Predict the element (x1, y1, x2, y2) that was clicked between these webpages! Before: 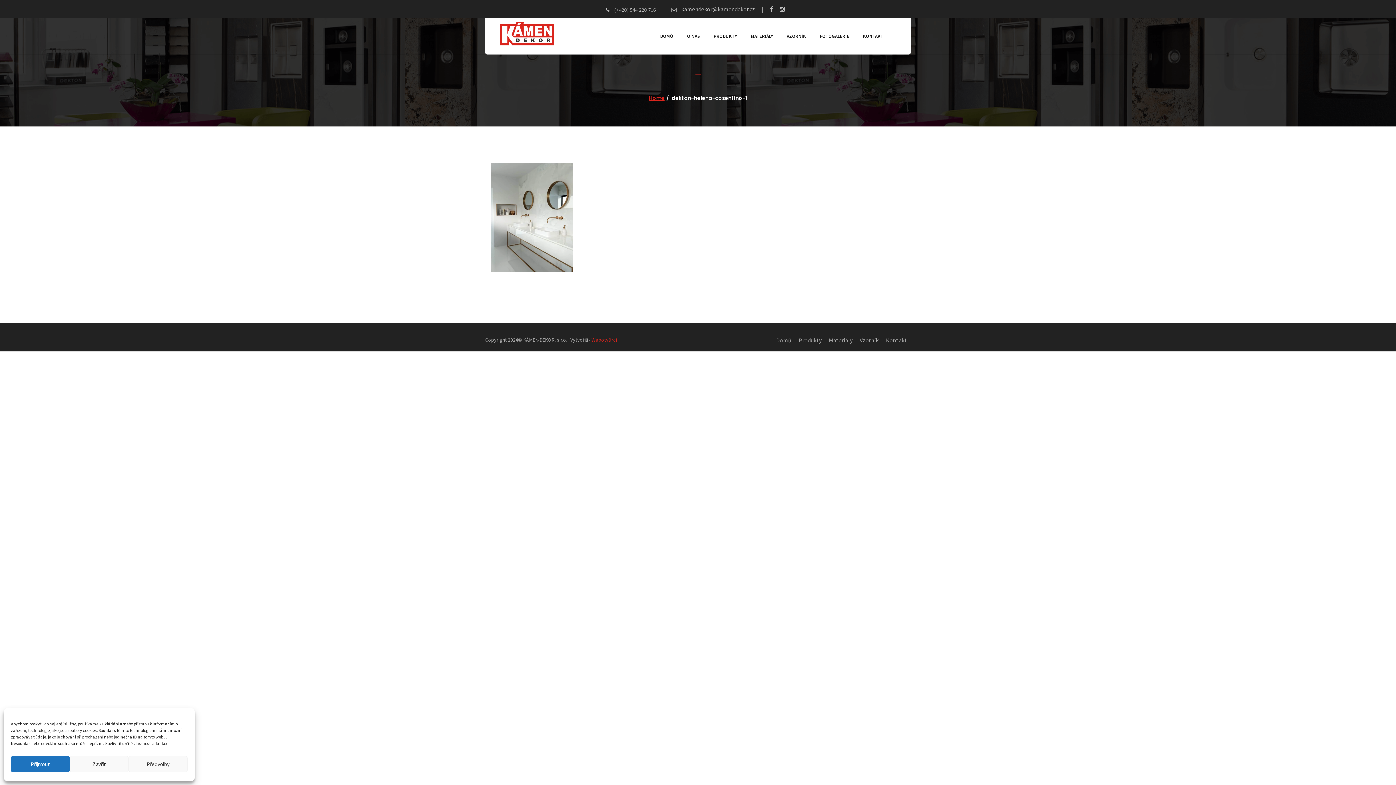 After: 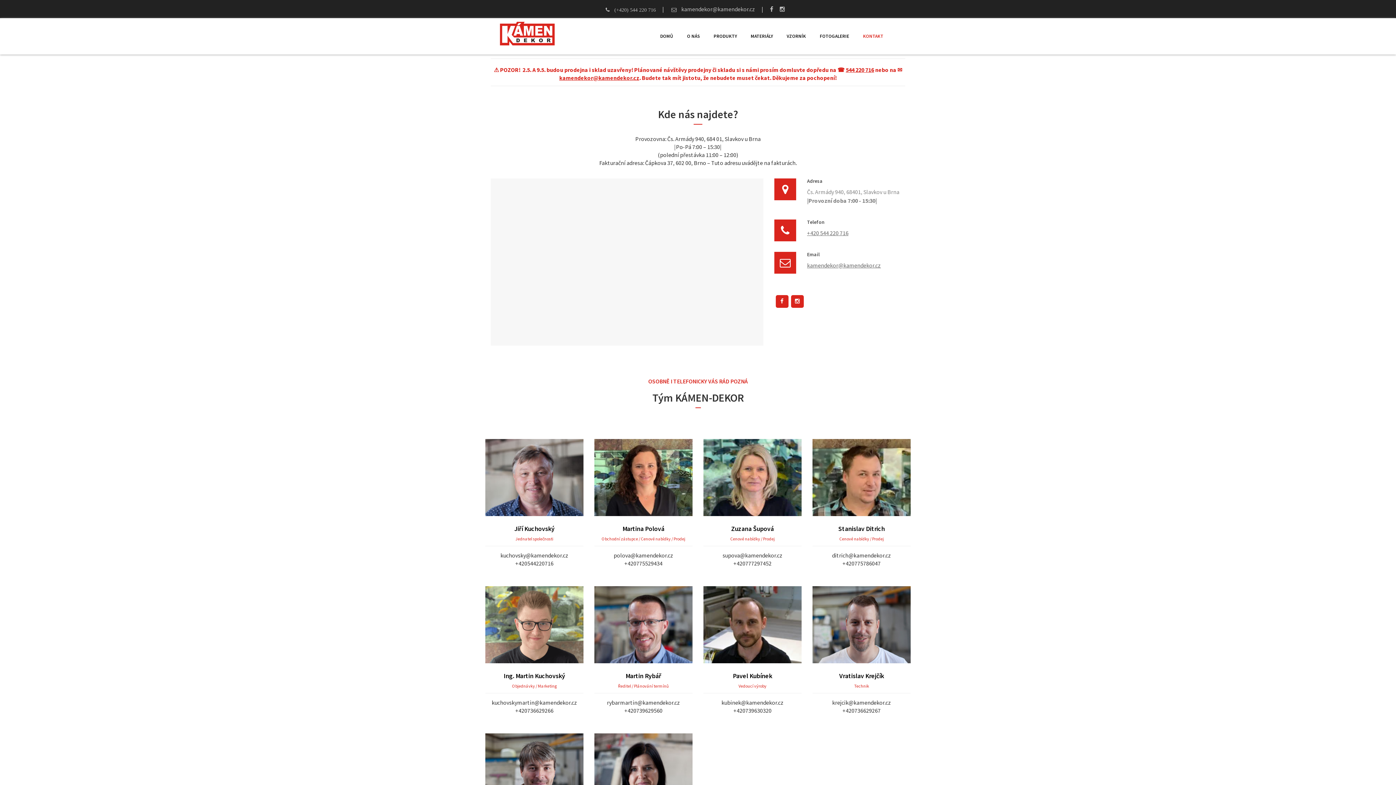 Action: bbox: (882, 333, 910, 347) label: Kontakt